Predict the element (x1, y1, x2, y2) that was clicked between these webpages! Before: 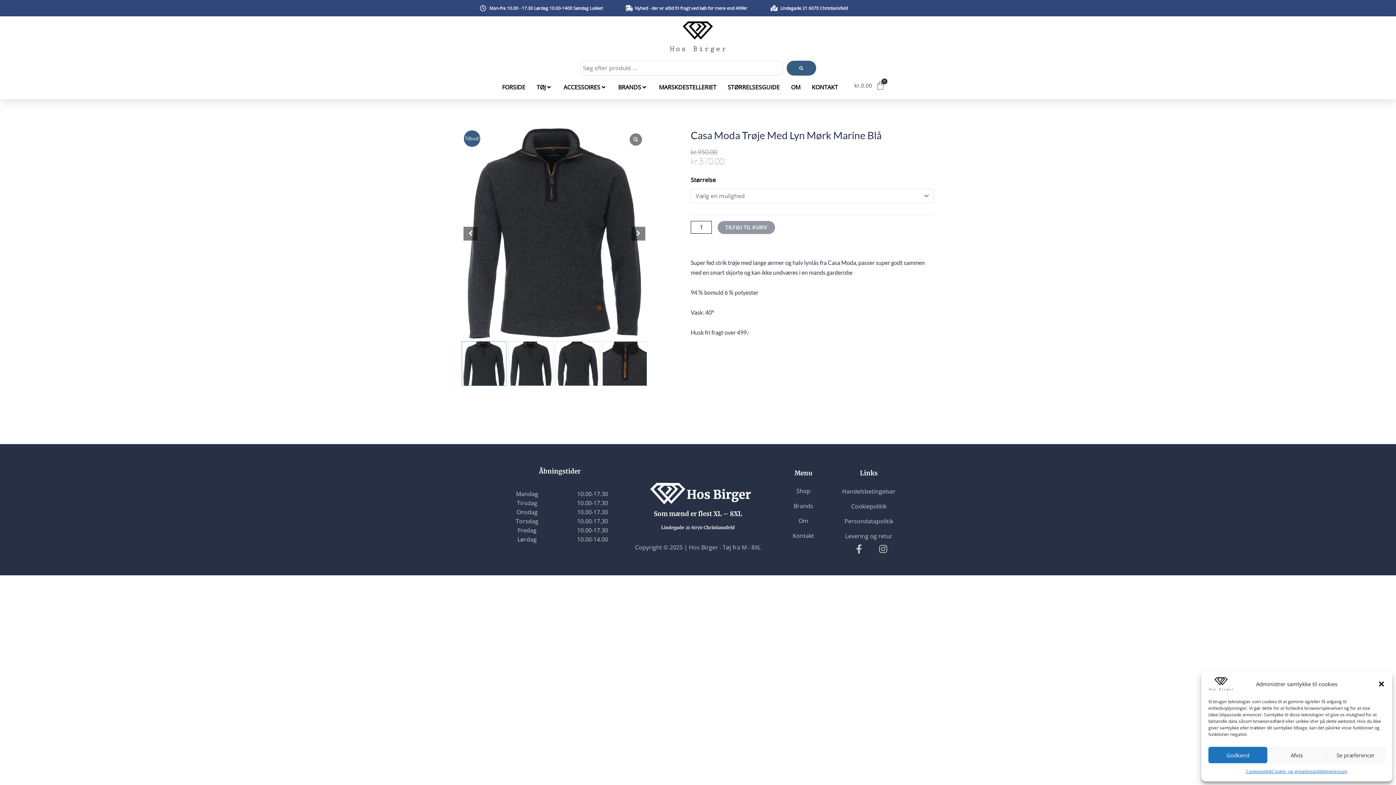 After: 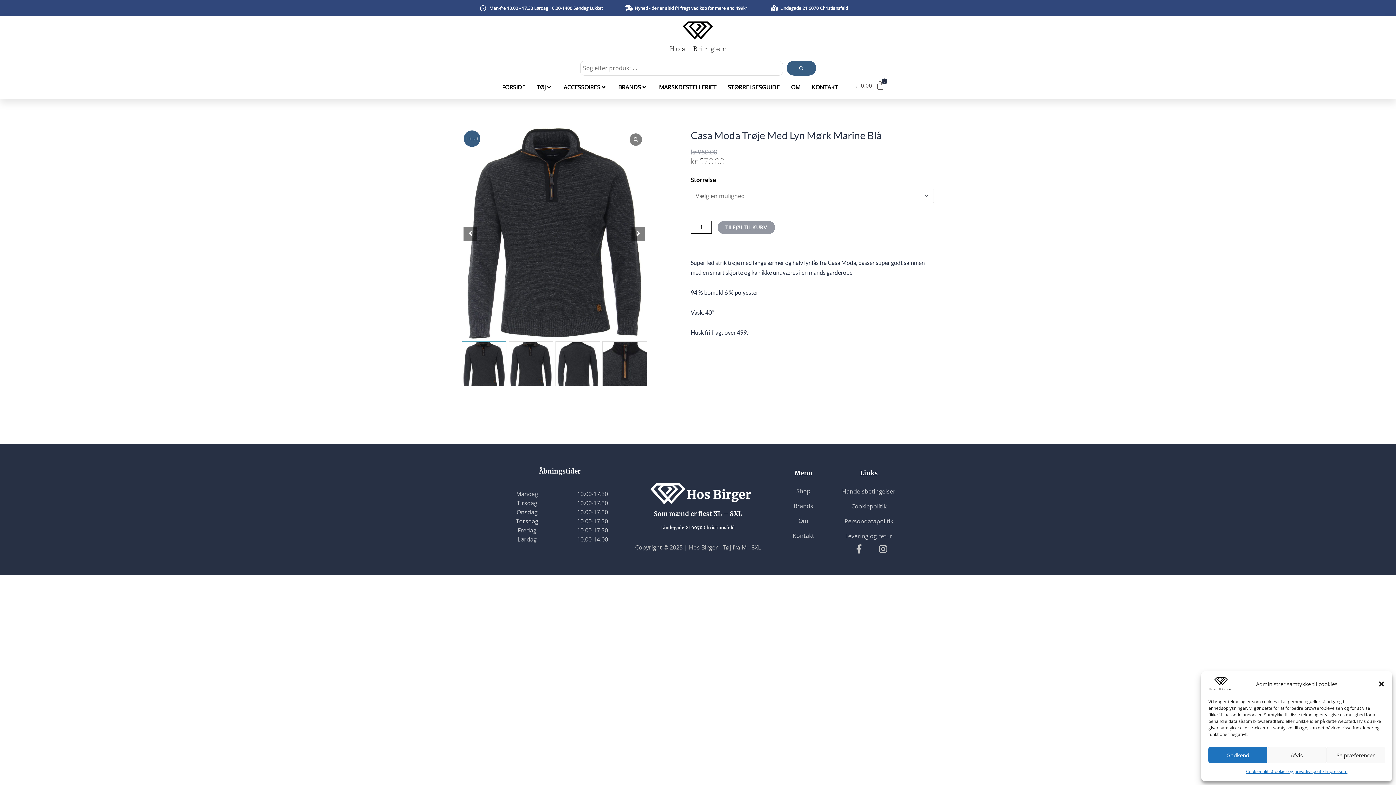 Action: label: Fredag bbox: (501, 526, 552, 535)